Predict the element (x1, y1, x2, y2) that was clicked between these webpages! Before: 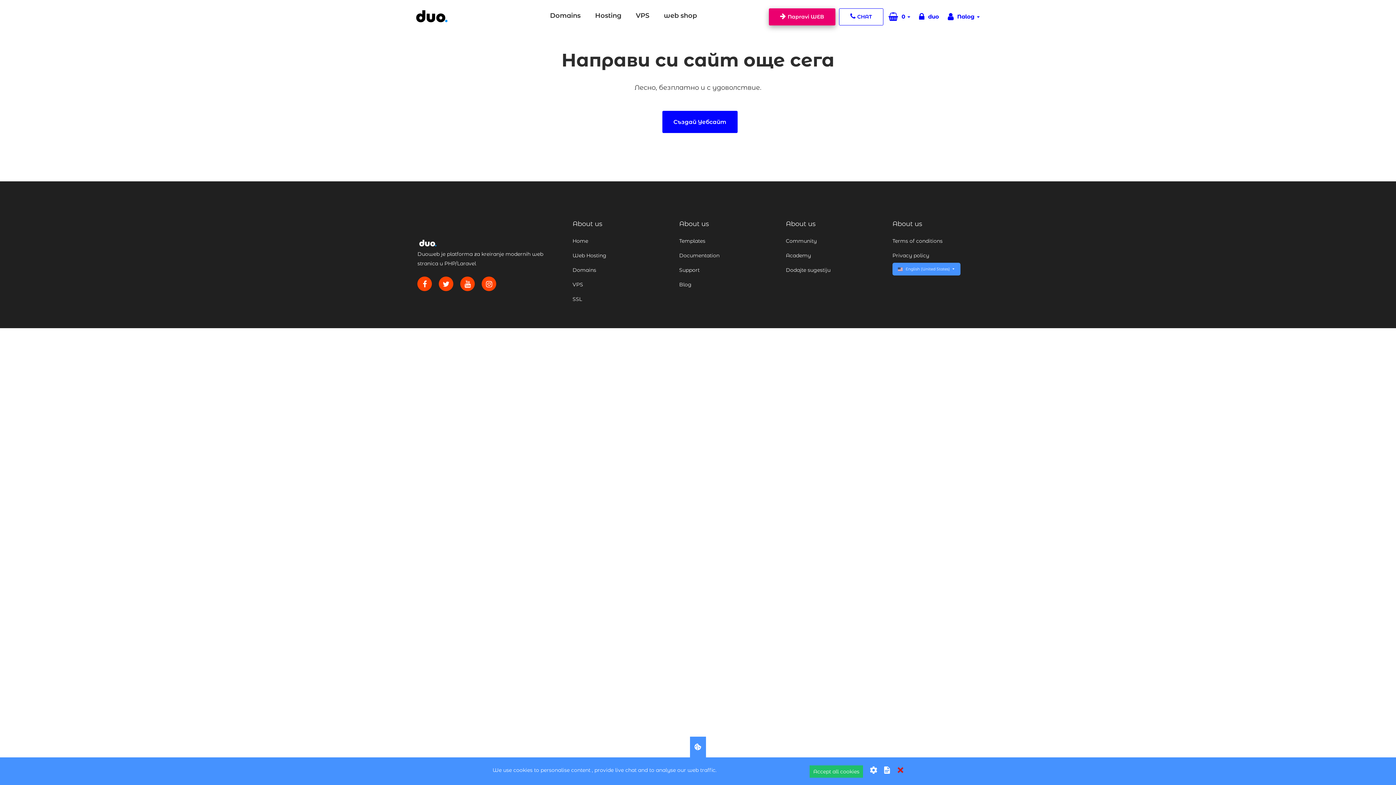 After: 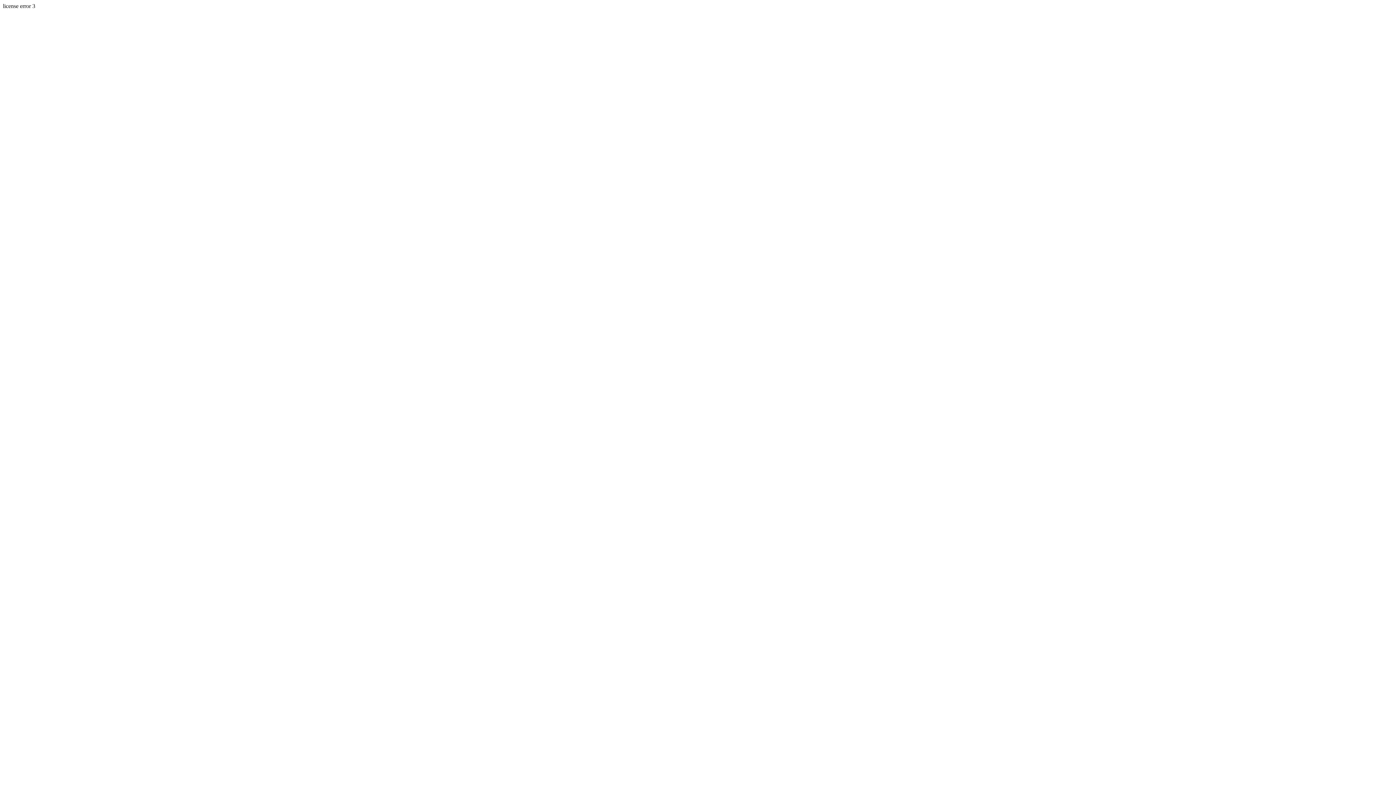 Action: bbox: (591, 9, 625, 24) label: Hosting